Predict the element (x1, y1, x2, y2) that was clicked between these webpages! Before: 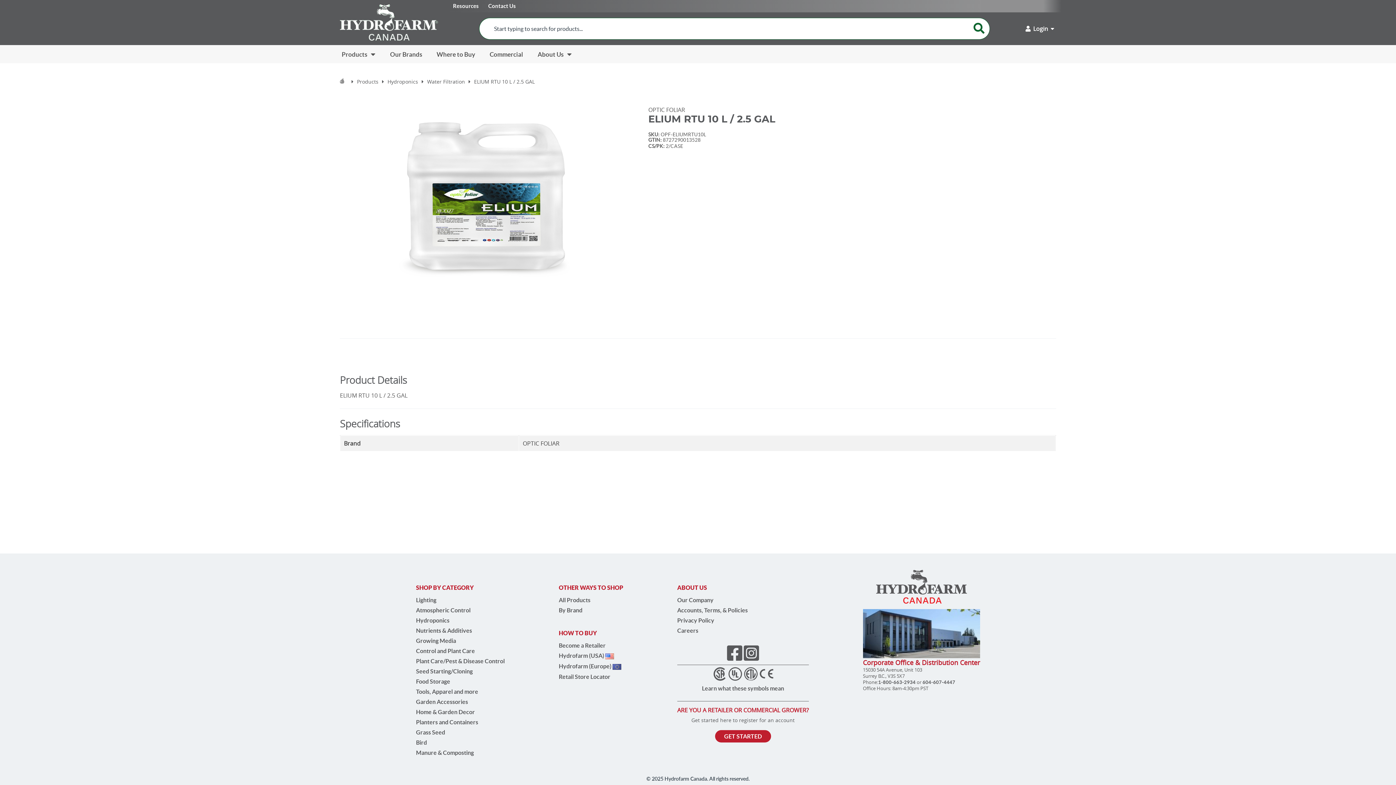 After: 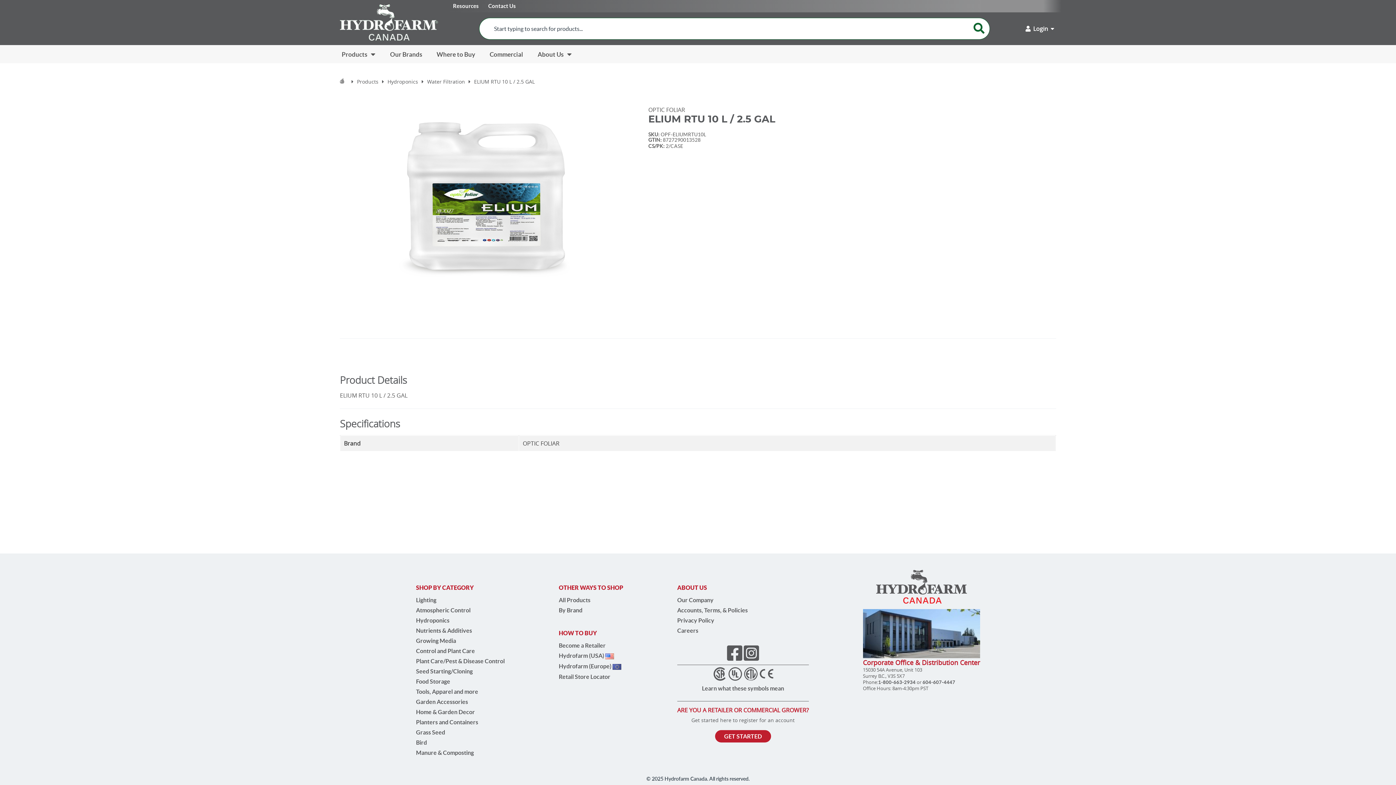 Action: bbox: (743, 642, 759, 664)